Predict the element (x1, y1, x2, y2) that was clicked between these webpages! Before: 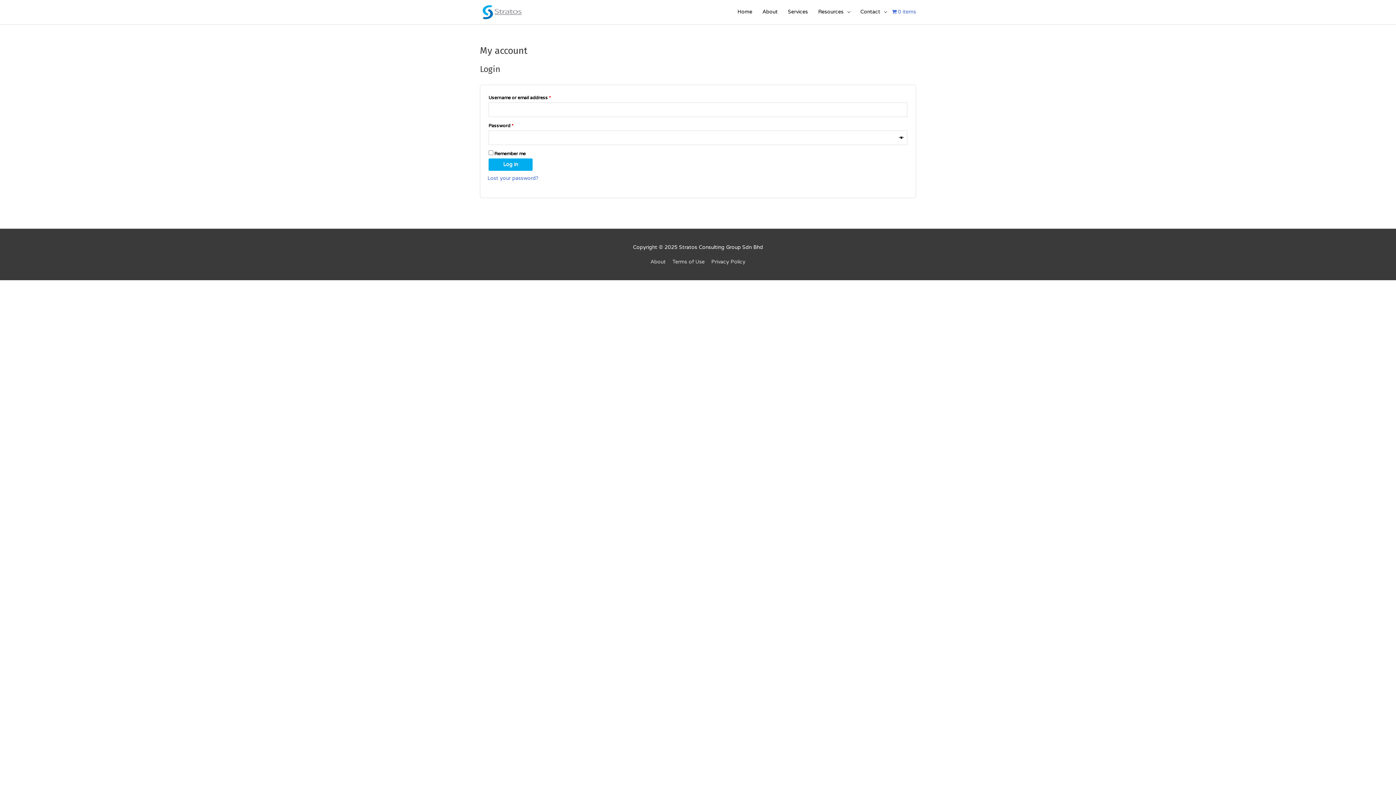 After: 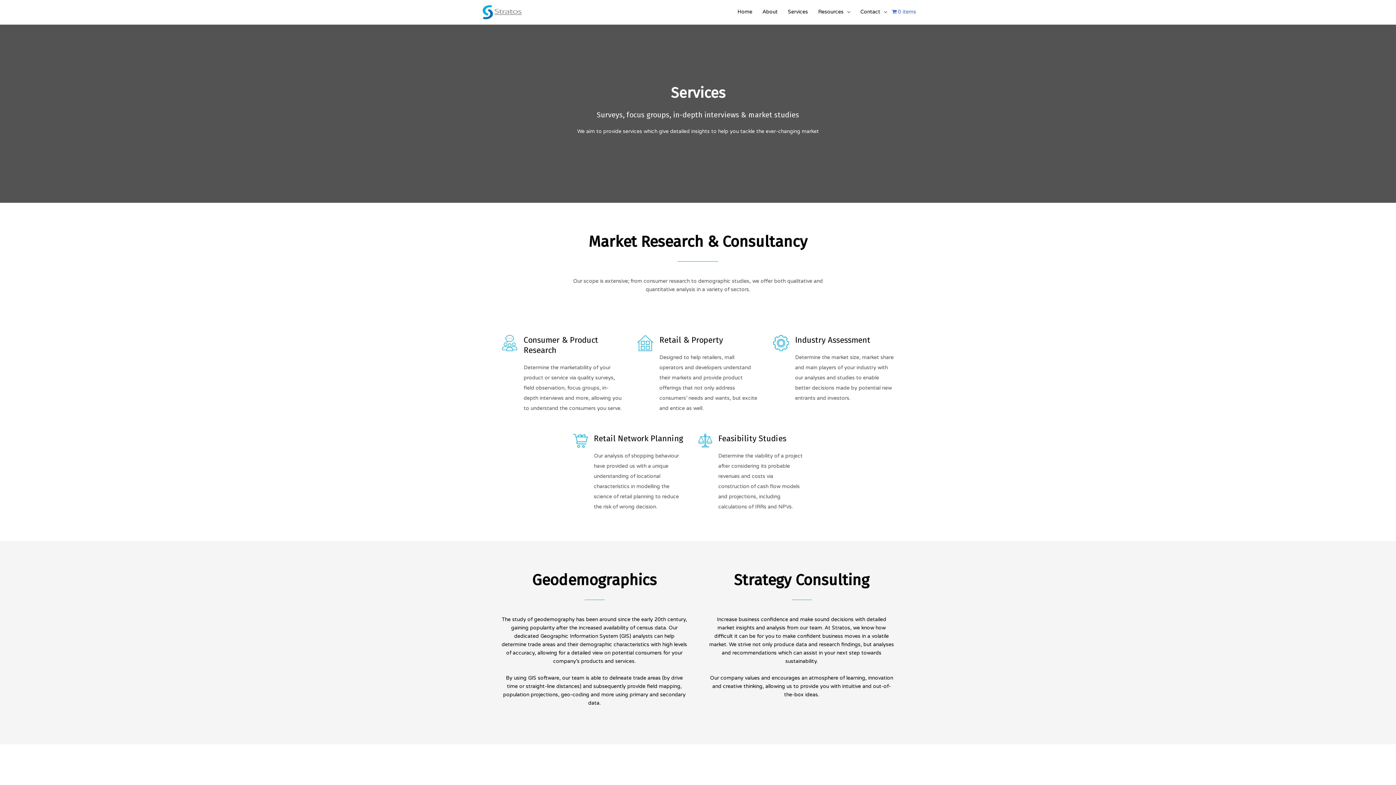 Action: label: Services bbox: (783, 1, 813, 22)